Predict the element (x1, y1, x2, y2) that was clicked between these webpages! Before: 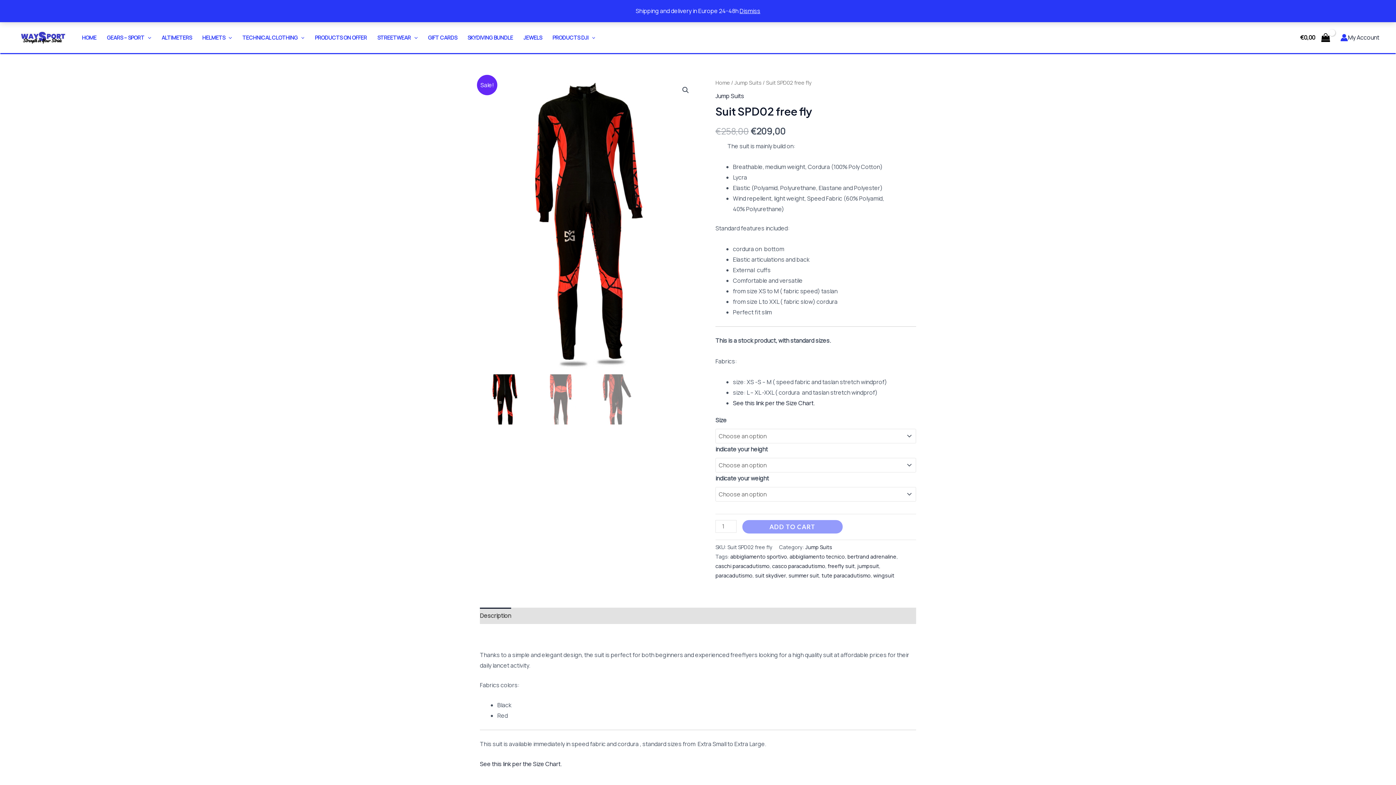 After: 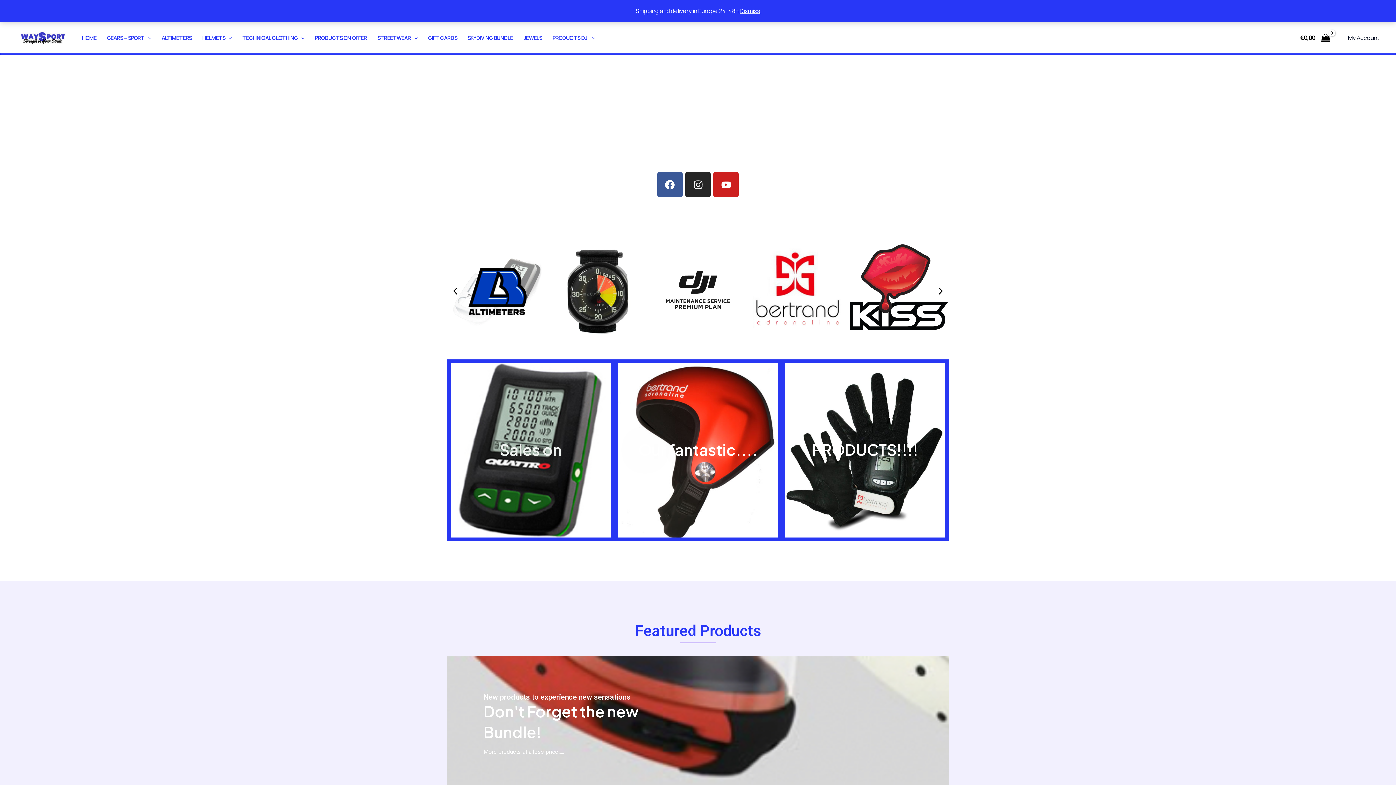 Action: label: HOME bbox: (76, 25, 101, 49)